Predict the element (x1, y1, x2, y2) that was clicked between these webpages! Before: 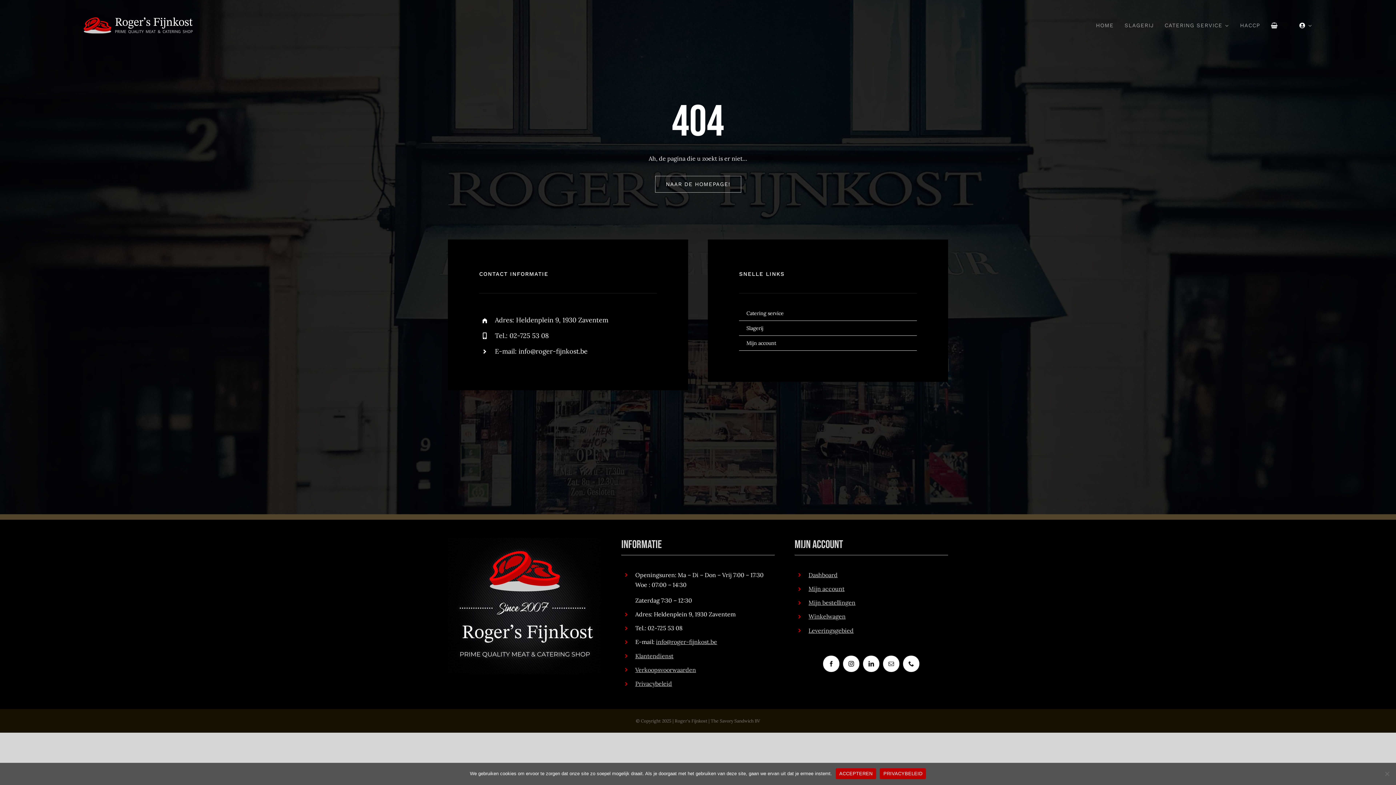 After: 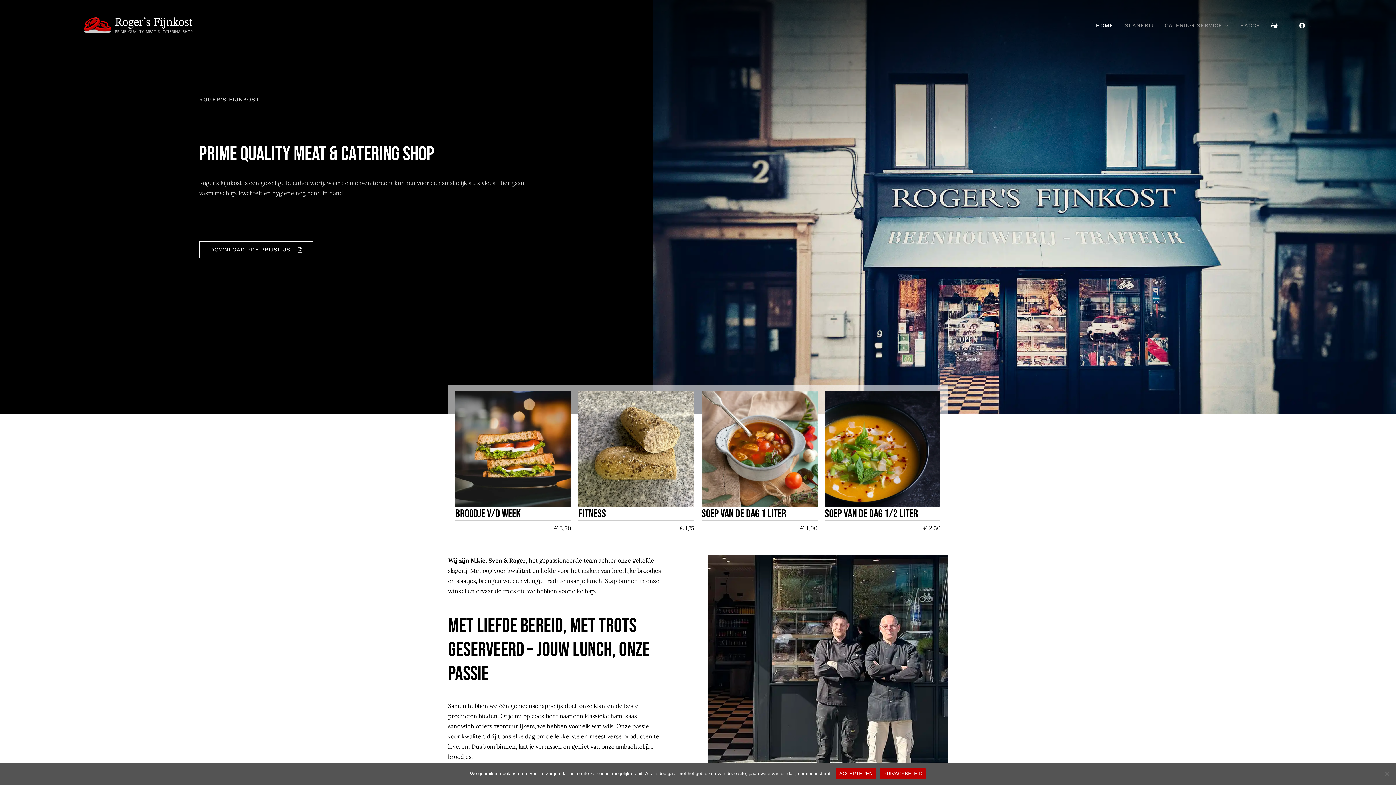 Action: bbox: (83, 16, 192, 24) label: RogersFijnkost_logo_white_txt_medium_v2